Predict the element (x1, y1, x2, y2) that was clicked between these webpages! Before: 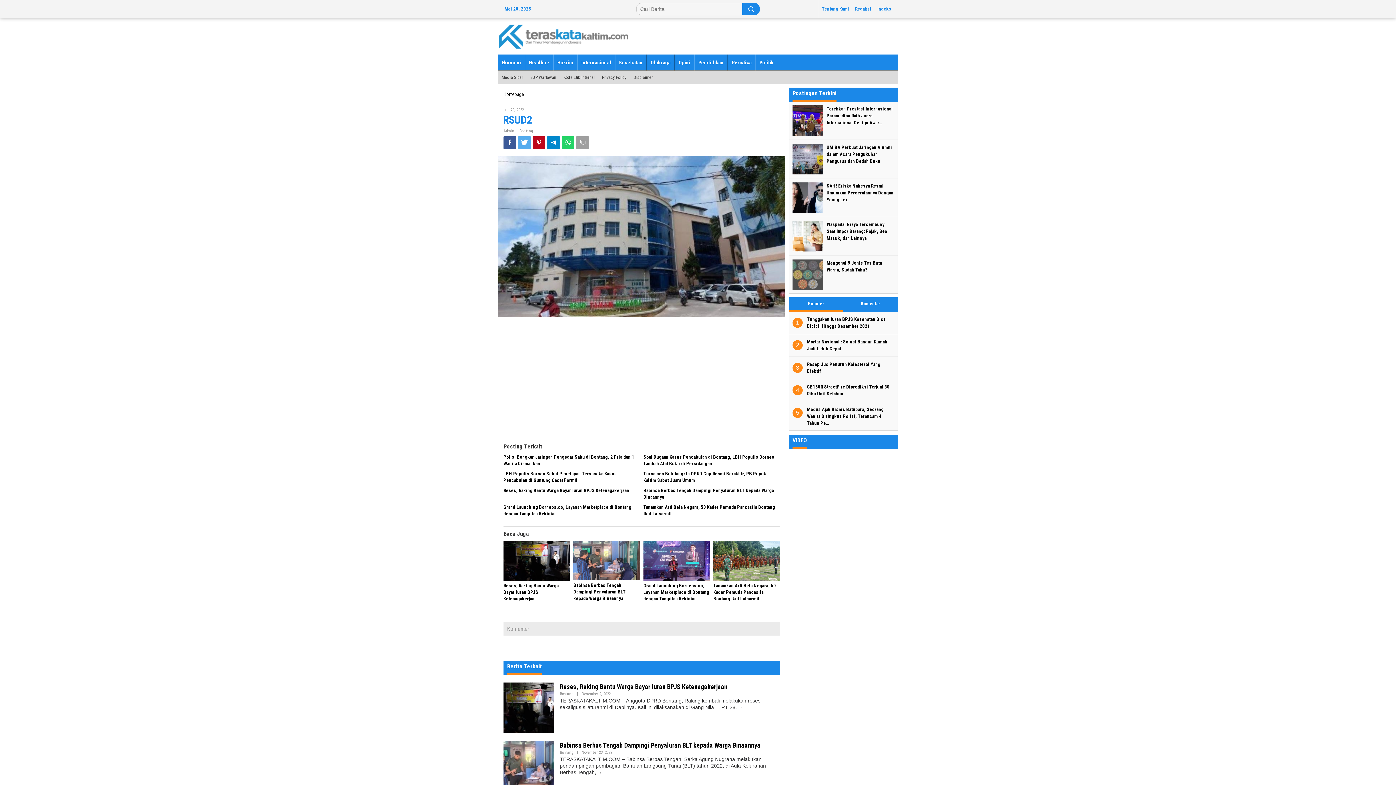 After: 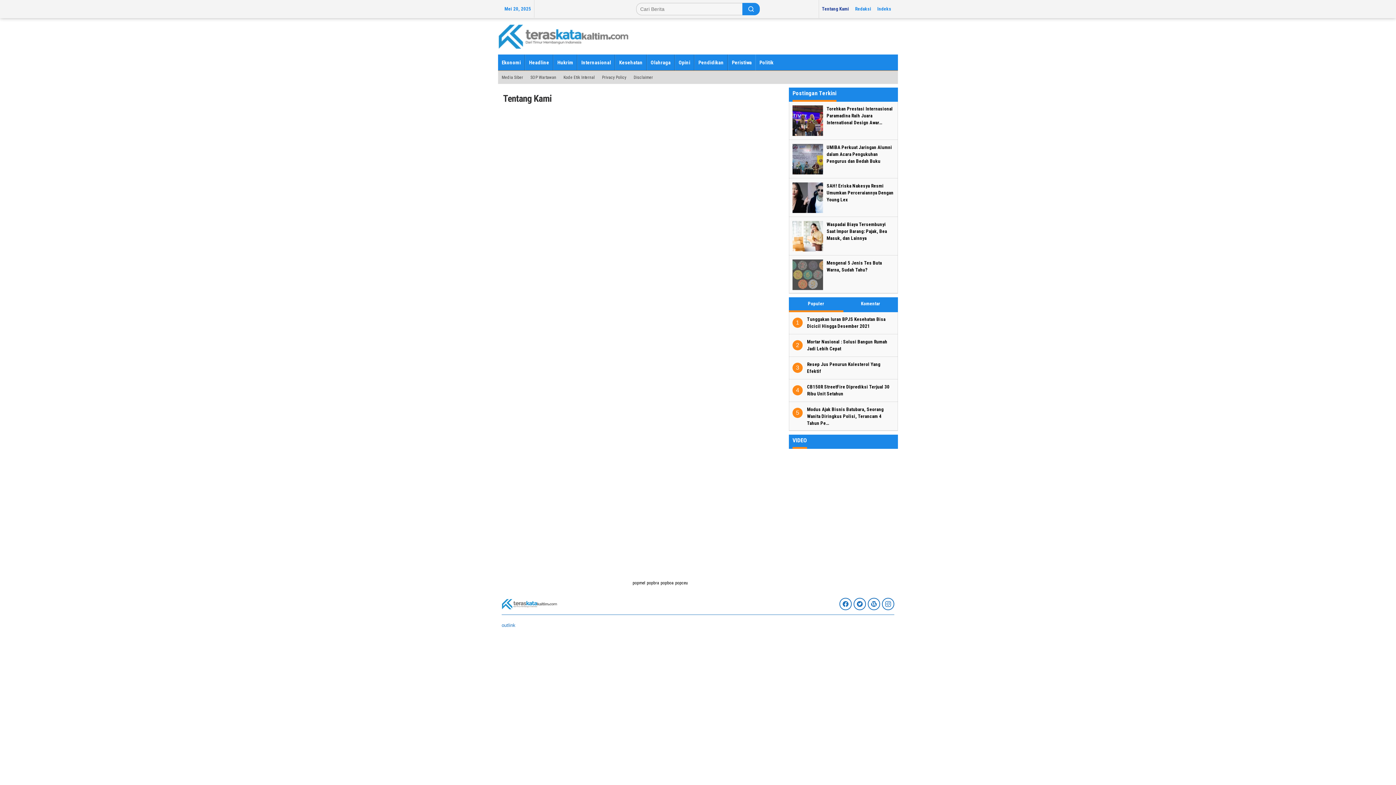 Action: label: Tentang Kami bbox: (819, 0, 852, 18)